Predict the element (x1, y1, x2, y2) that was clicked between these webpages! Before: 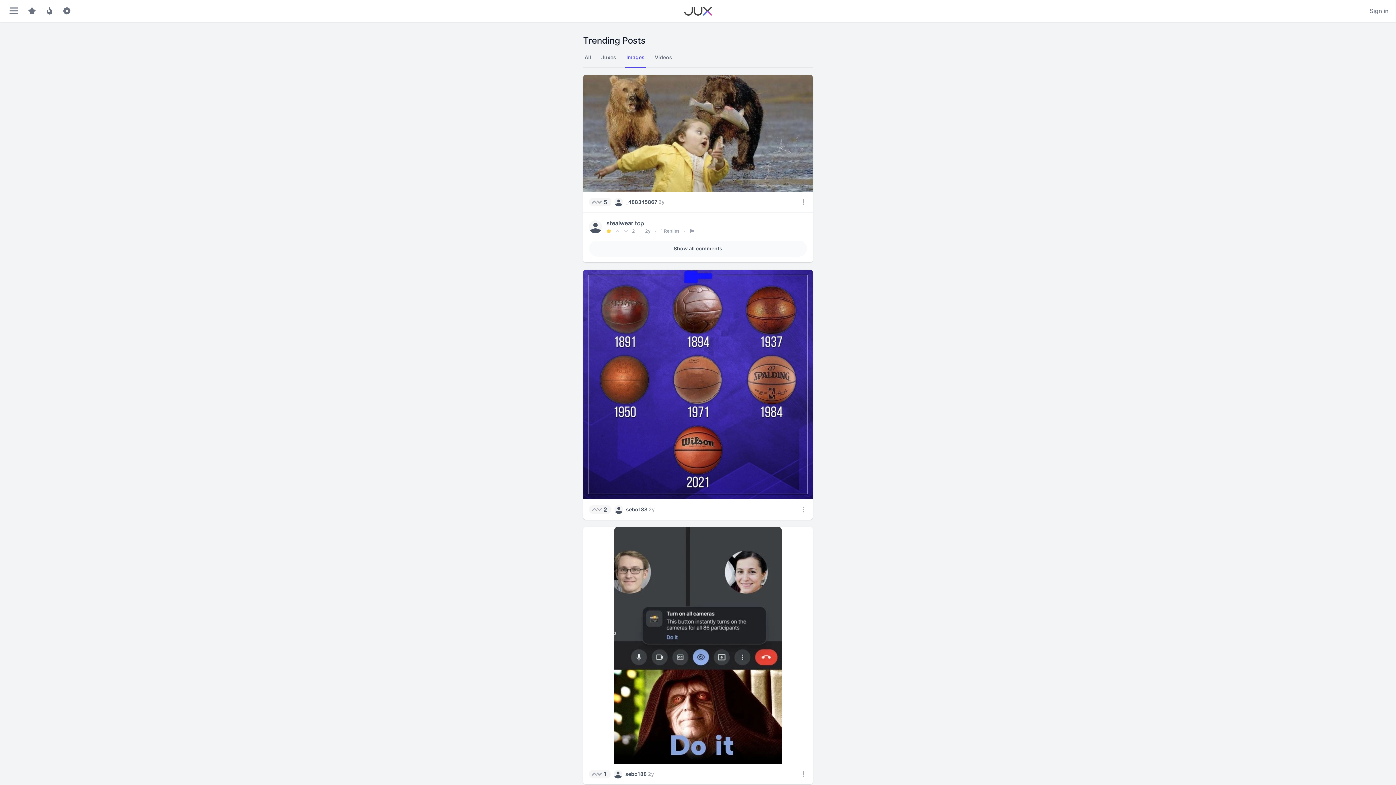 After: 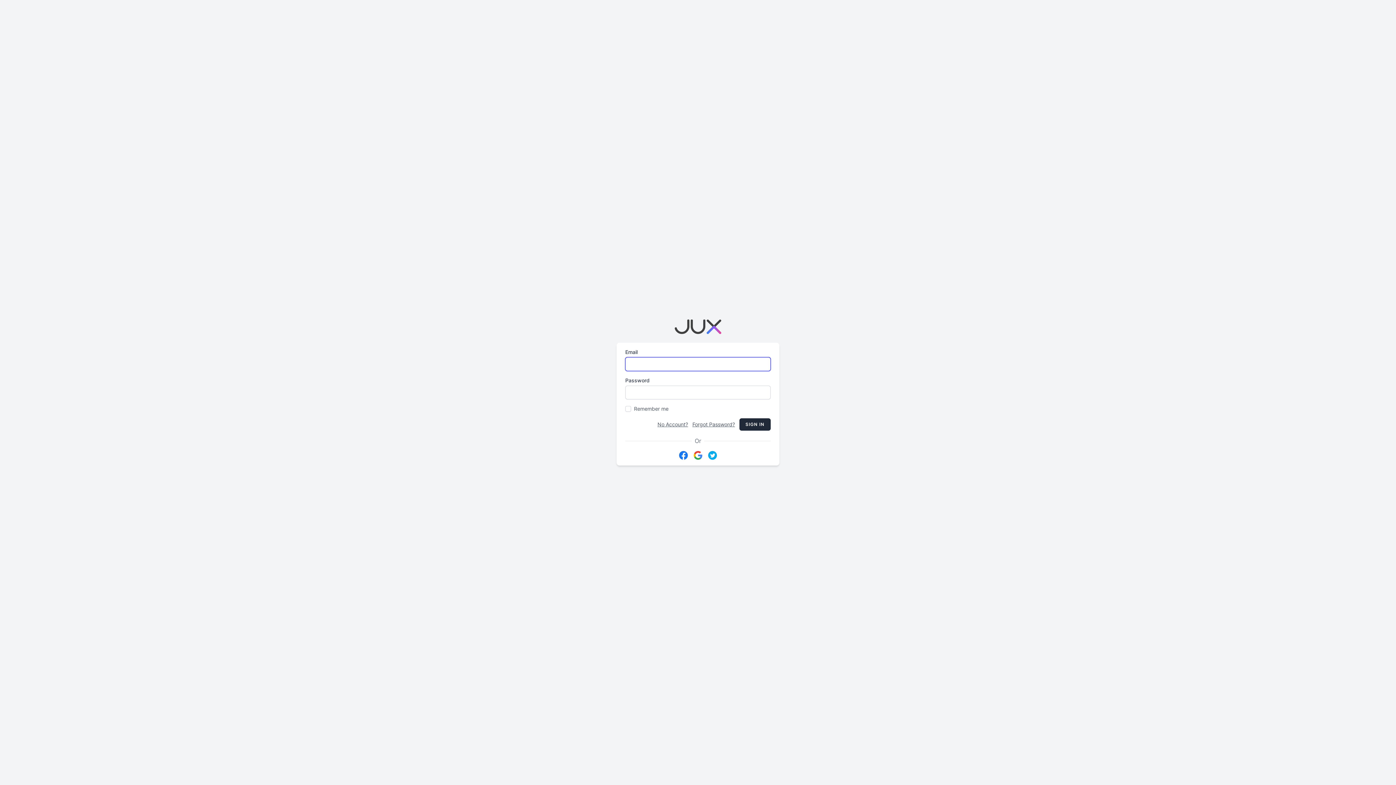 Action: bbox: (1370, 6, 1389, 15) label: Sign in